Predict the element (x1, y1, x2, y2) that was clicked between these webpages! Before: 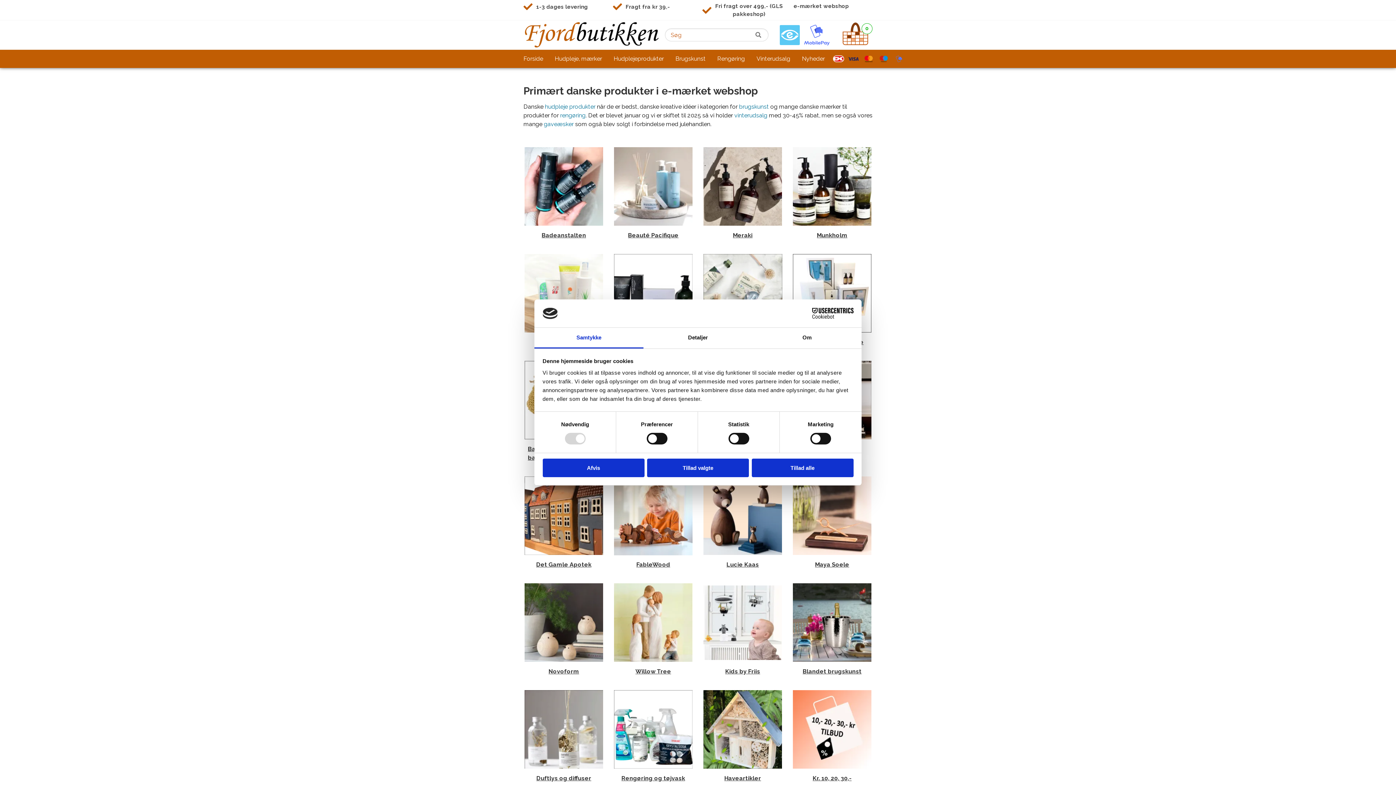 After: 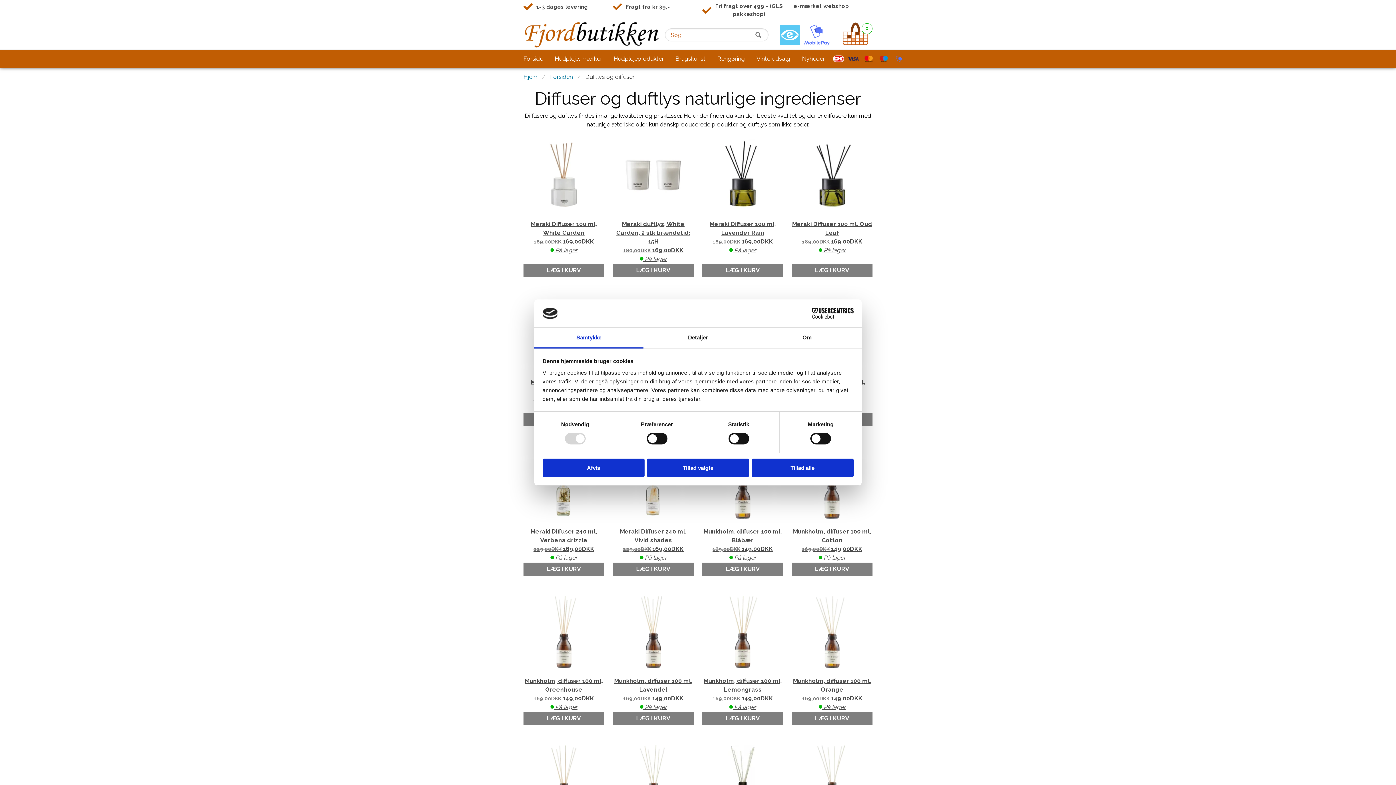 Action: label: Duftlys og diffuser bbox: (523, 689, 604, 787)